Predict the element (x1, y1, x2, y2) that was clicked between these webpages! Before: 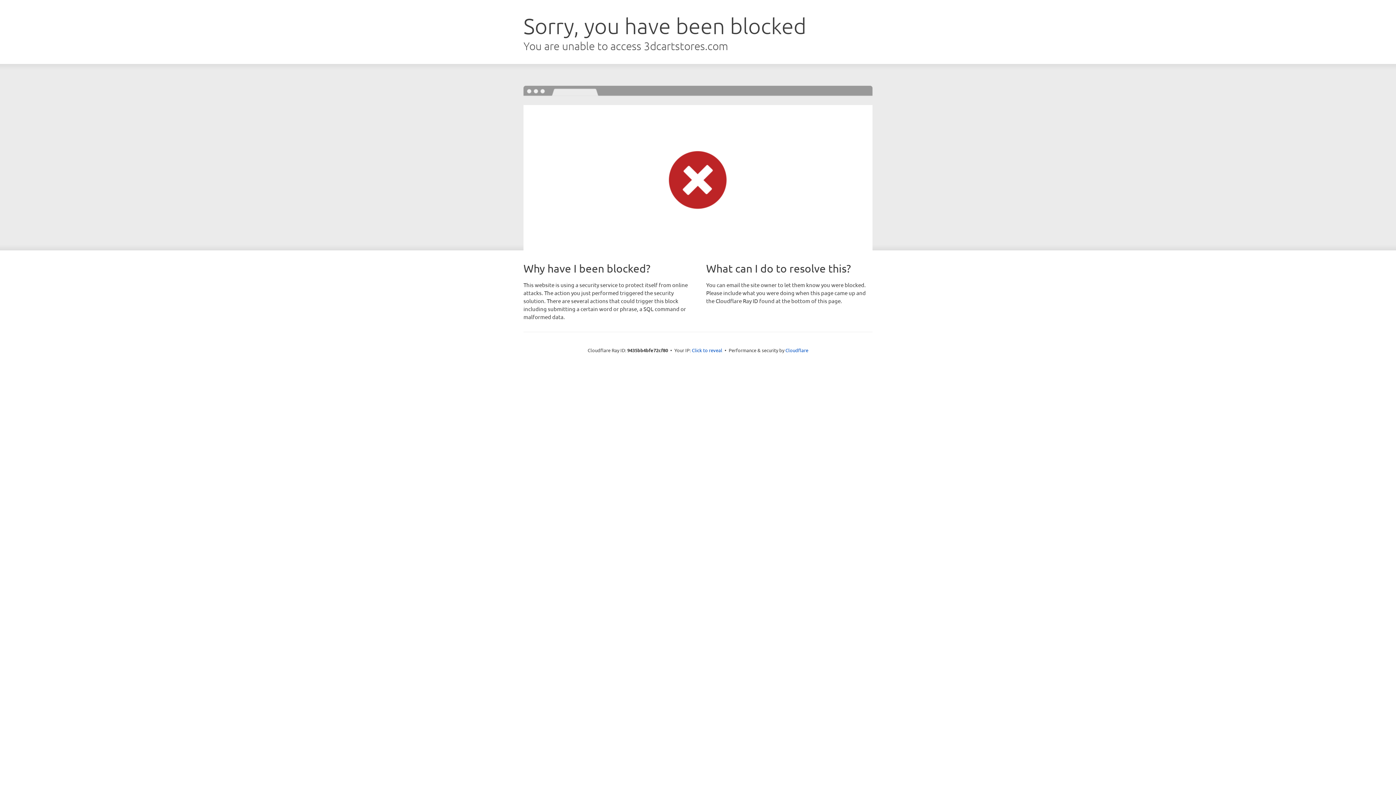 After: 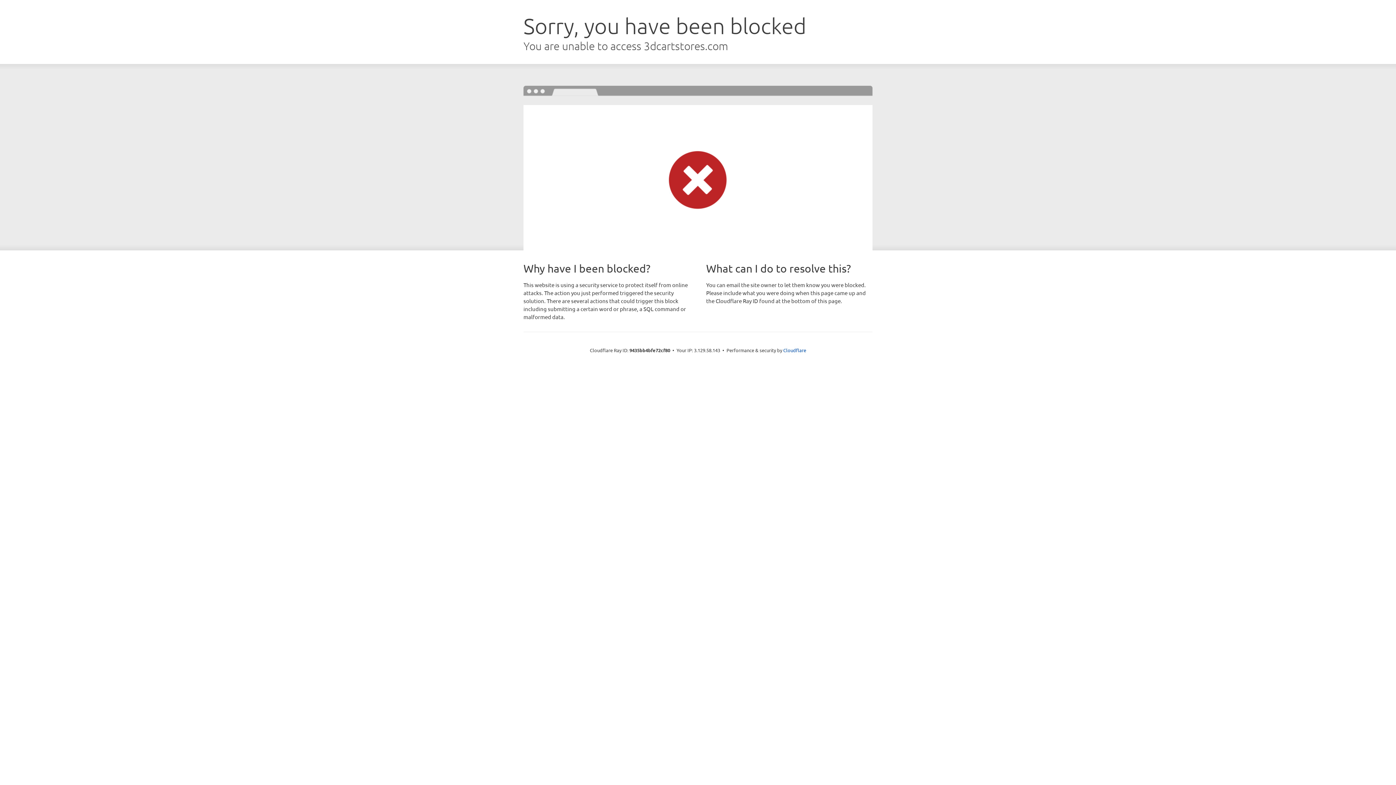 Action: bbox: (692, 346, 722, 353) label: Click to reveal